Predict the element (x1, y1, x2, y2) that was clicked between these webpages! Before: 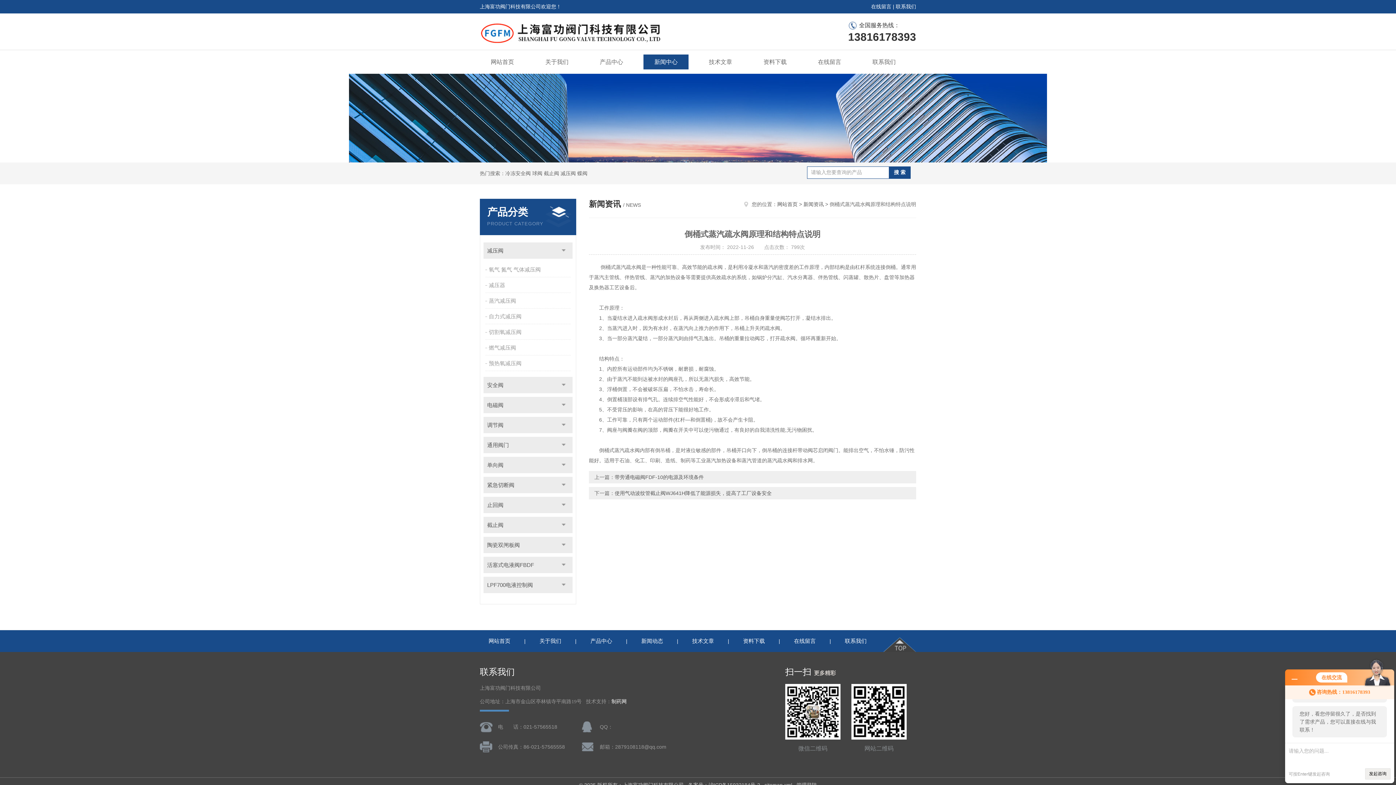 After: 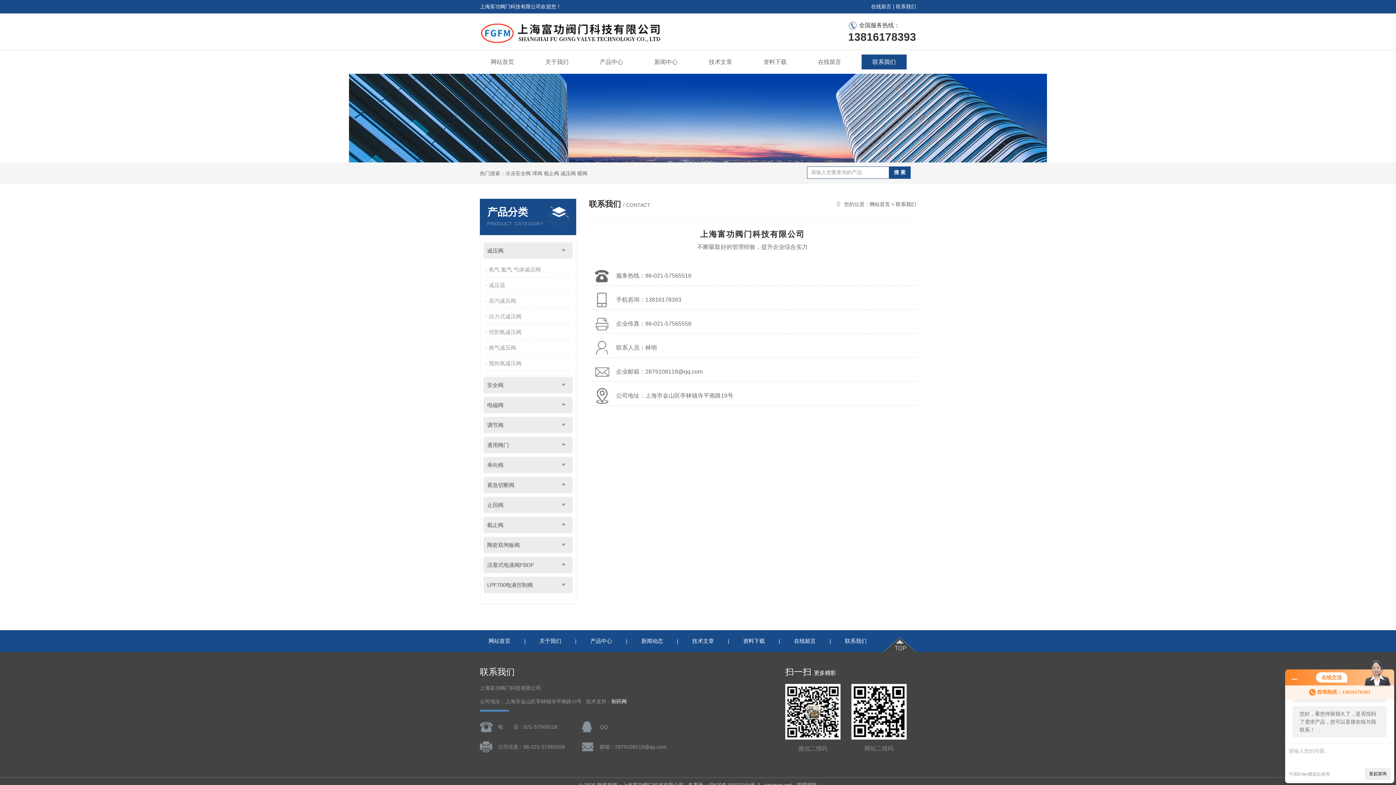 Action: label: 联系我们 bbox: (896, 3, 916, 9)